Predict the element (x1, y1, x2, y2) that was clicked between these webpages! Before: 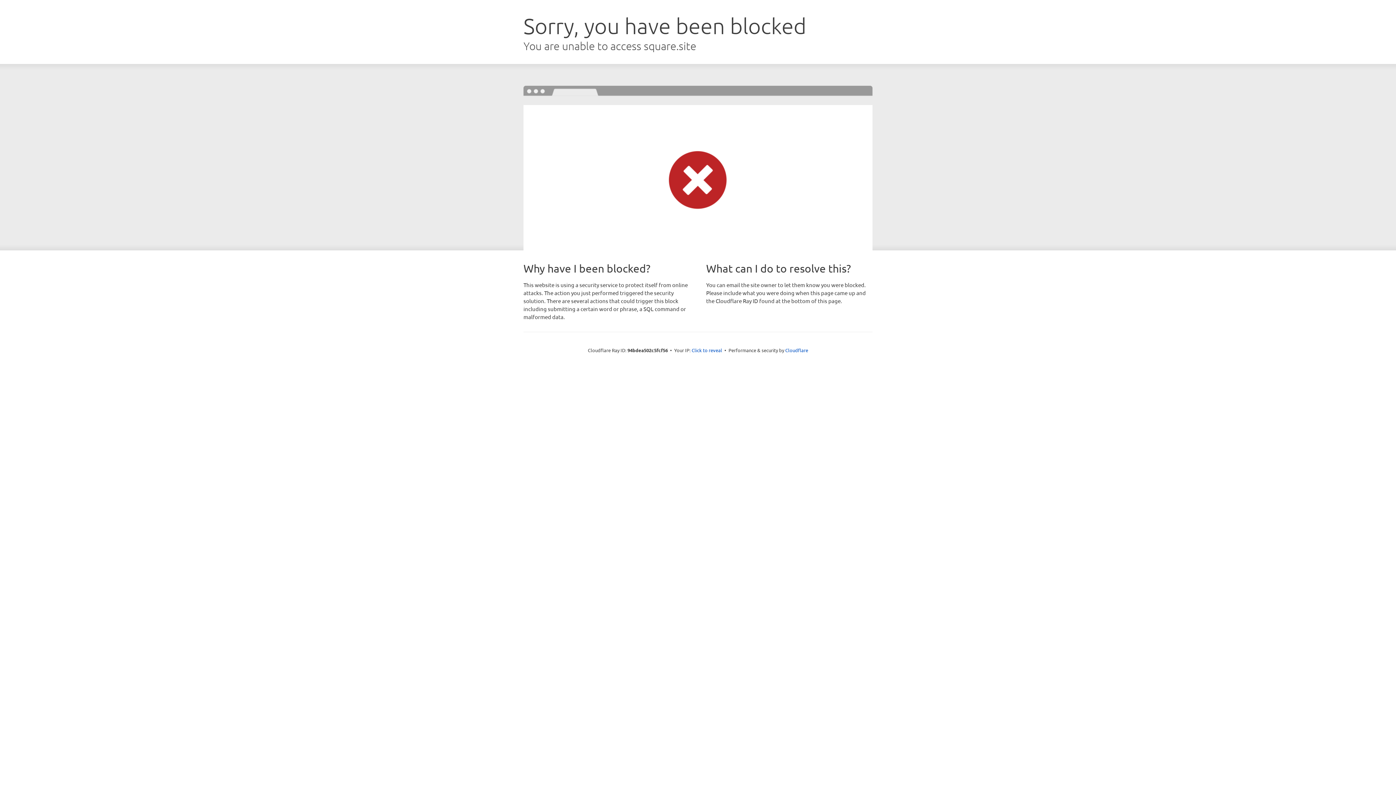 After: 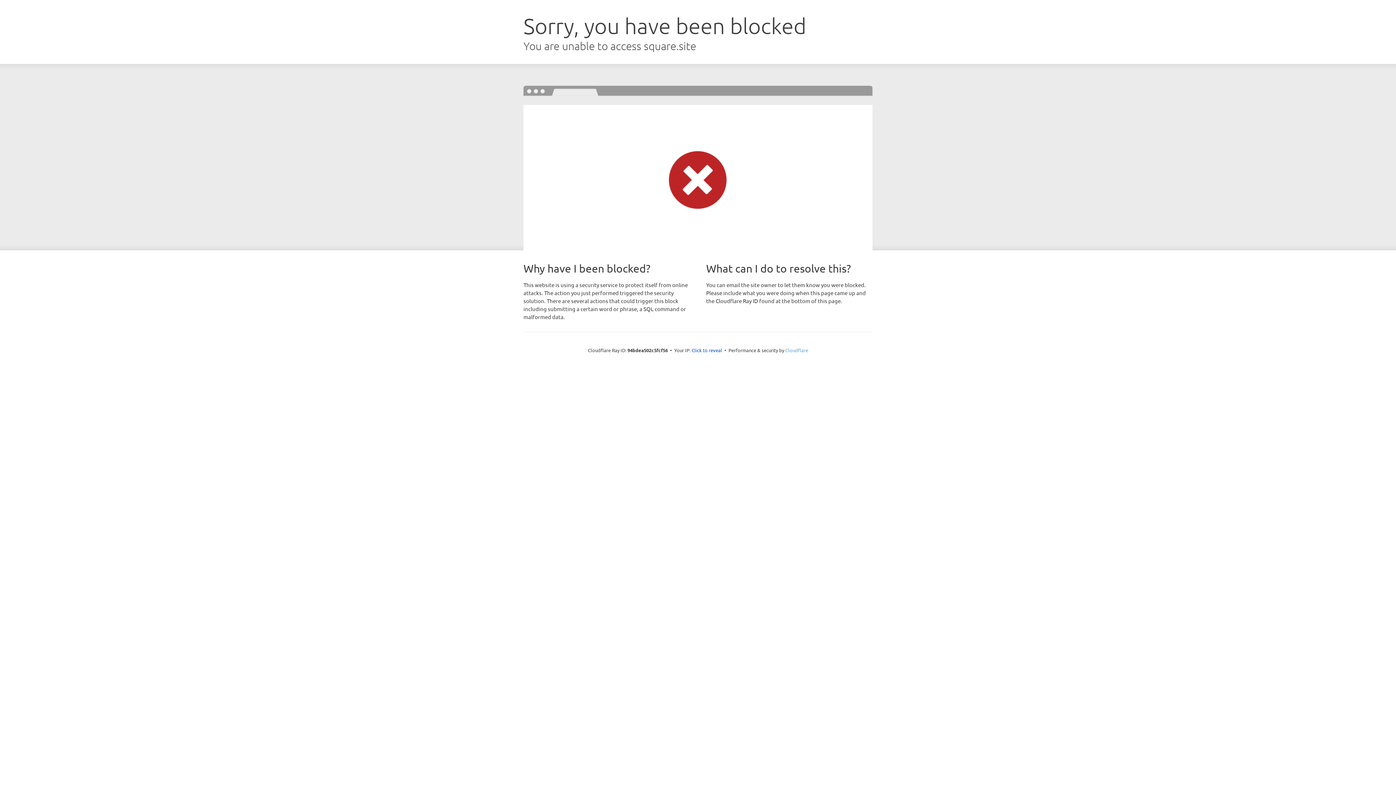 Action: bbox: (785, 347, 808, 353) label: Cloudflare